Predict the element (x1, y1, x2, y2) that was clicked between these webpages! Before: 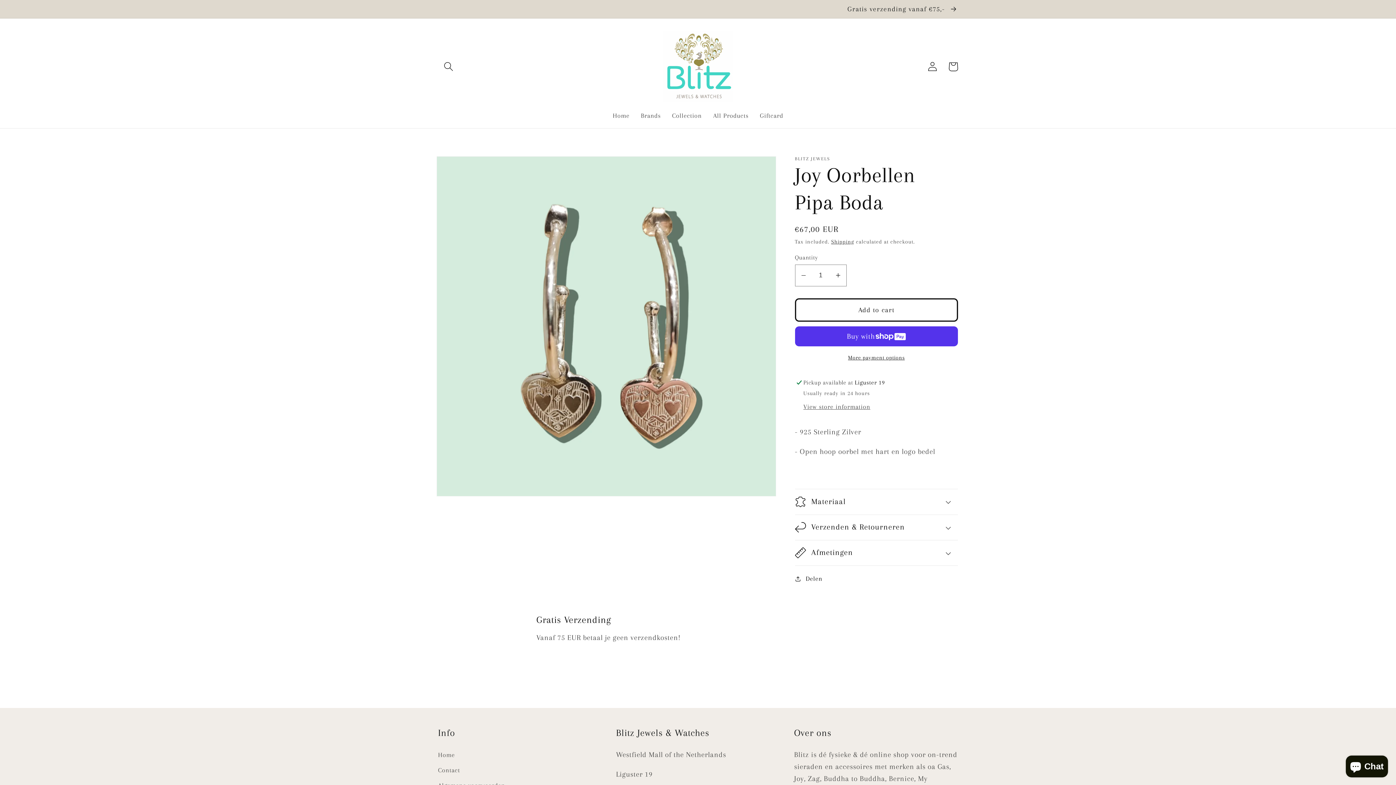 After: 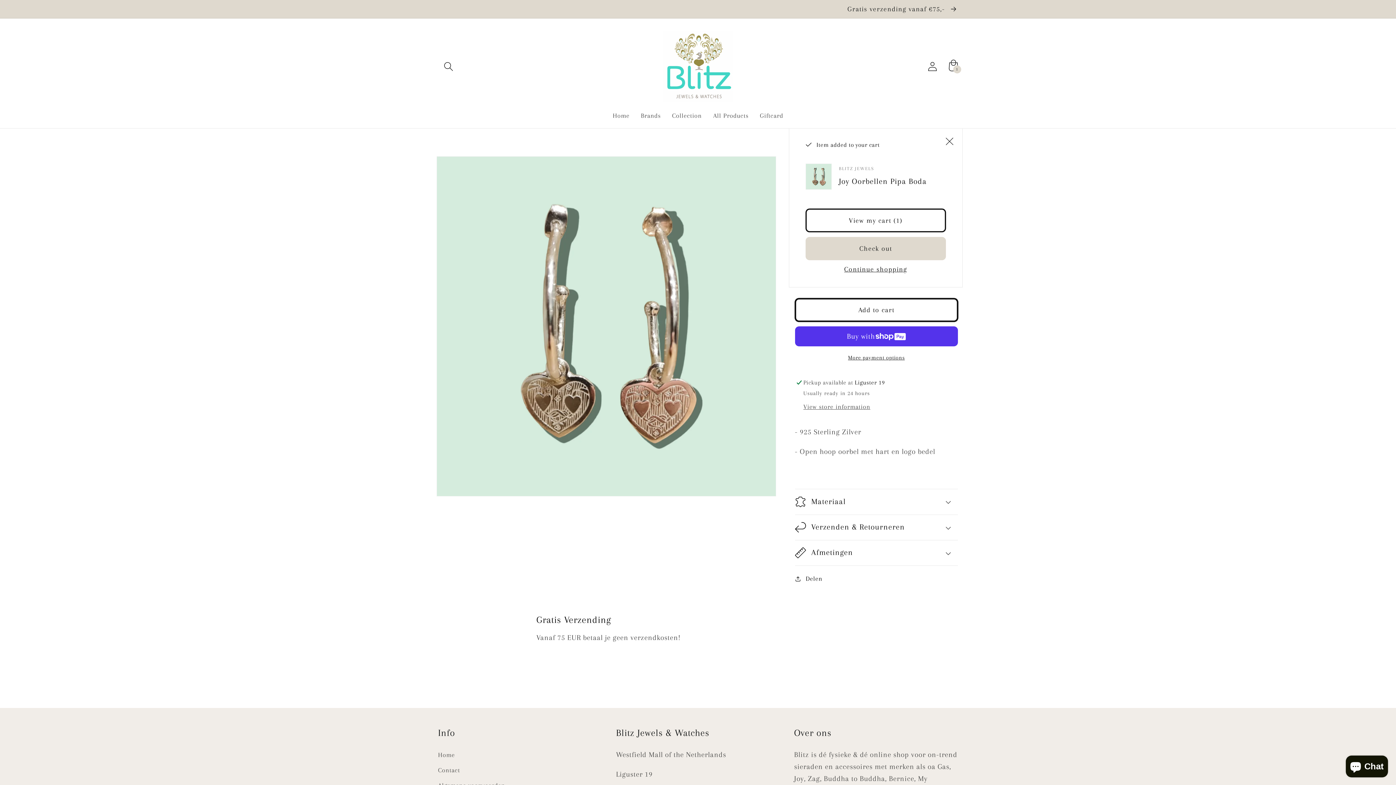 Action: label: Add to cart bbox: (795, 298, 958, 321)